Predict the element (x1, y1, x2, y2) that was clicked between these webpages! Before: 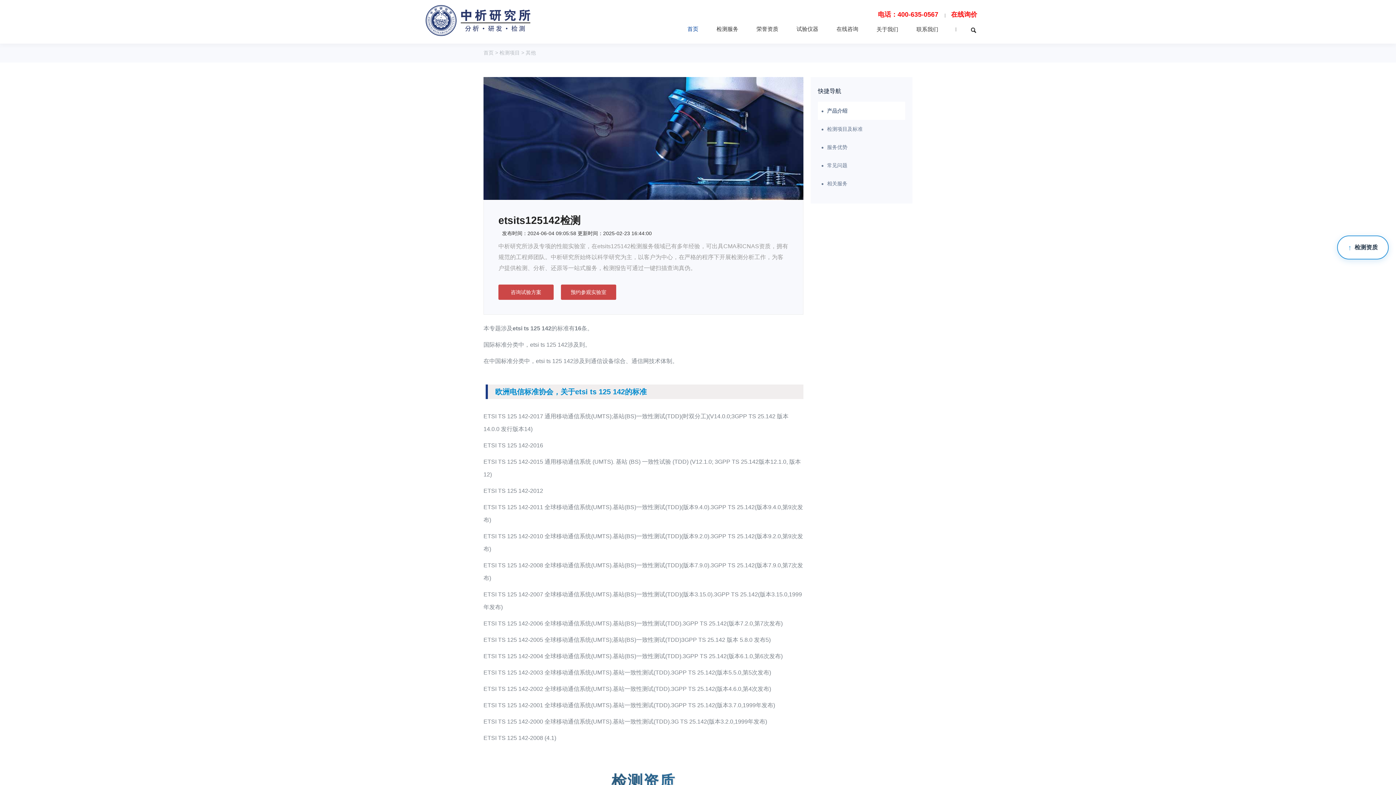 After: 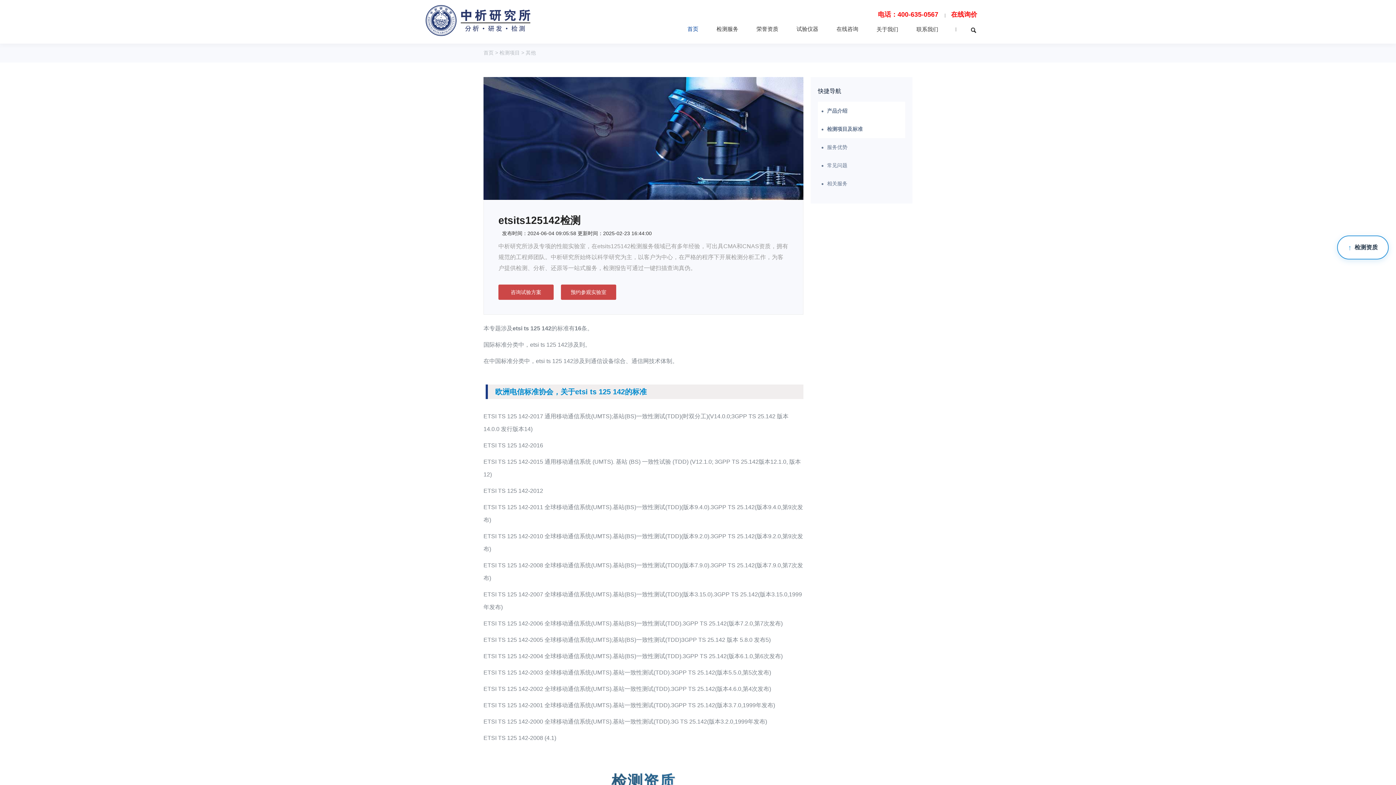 Action: bbox: (827, 126, 862, 132) label: 检测项目及标准